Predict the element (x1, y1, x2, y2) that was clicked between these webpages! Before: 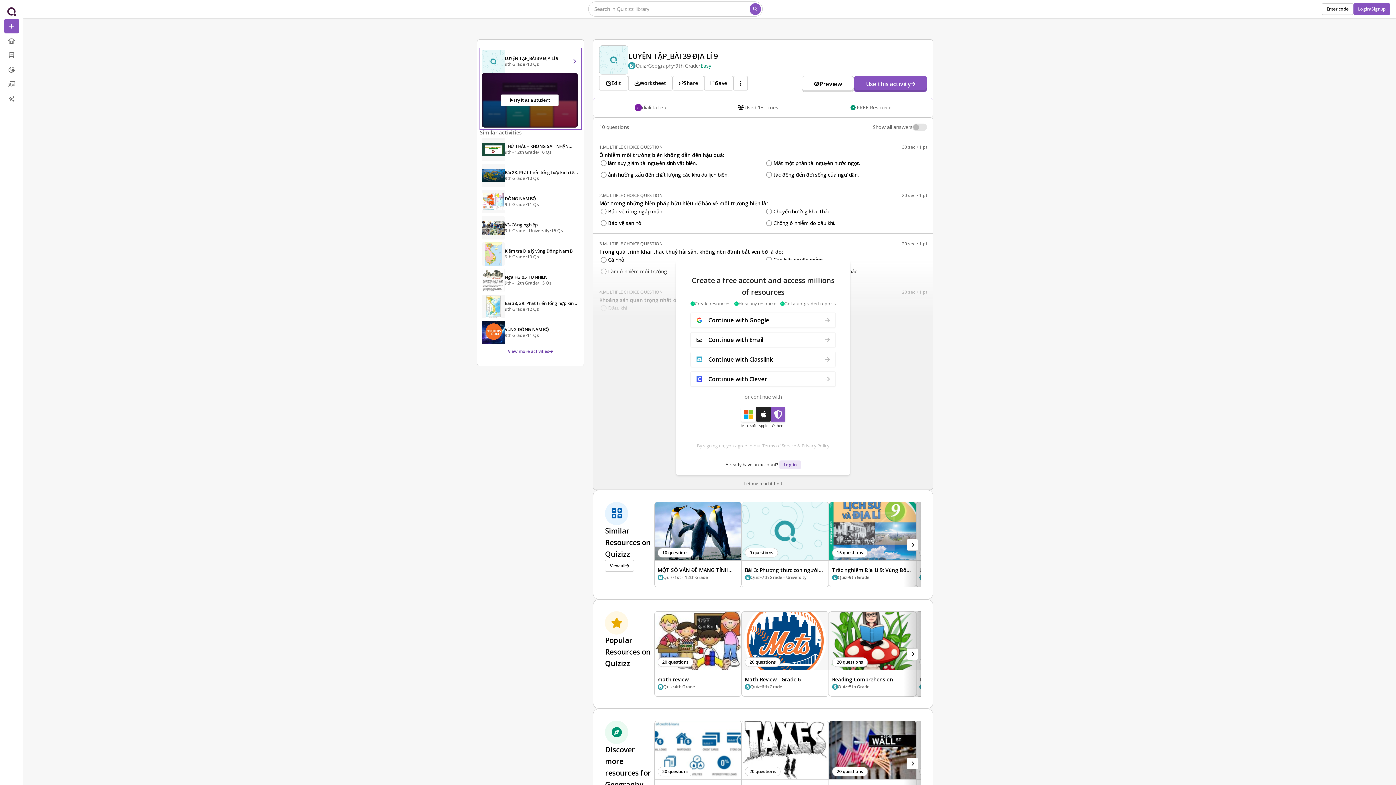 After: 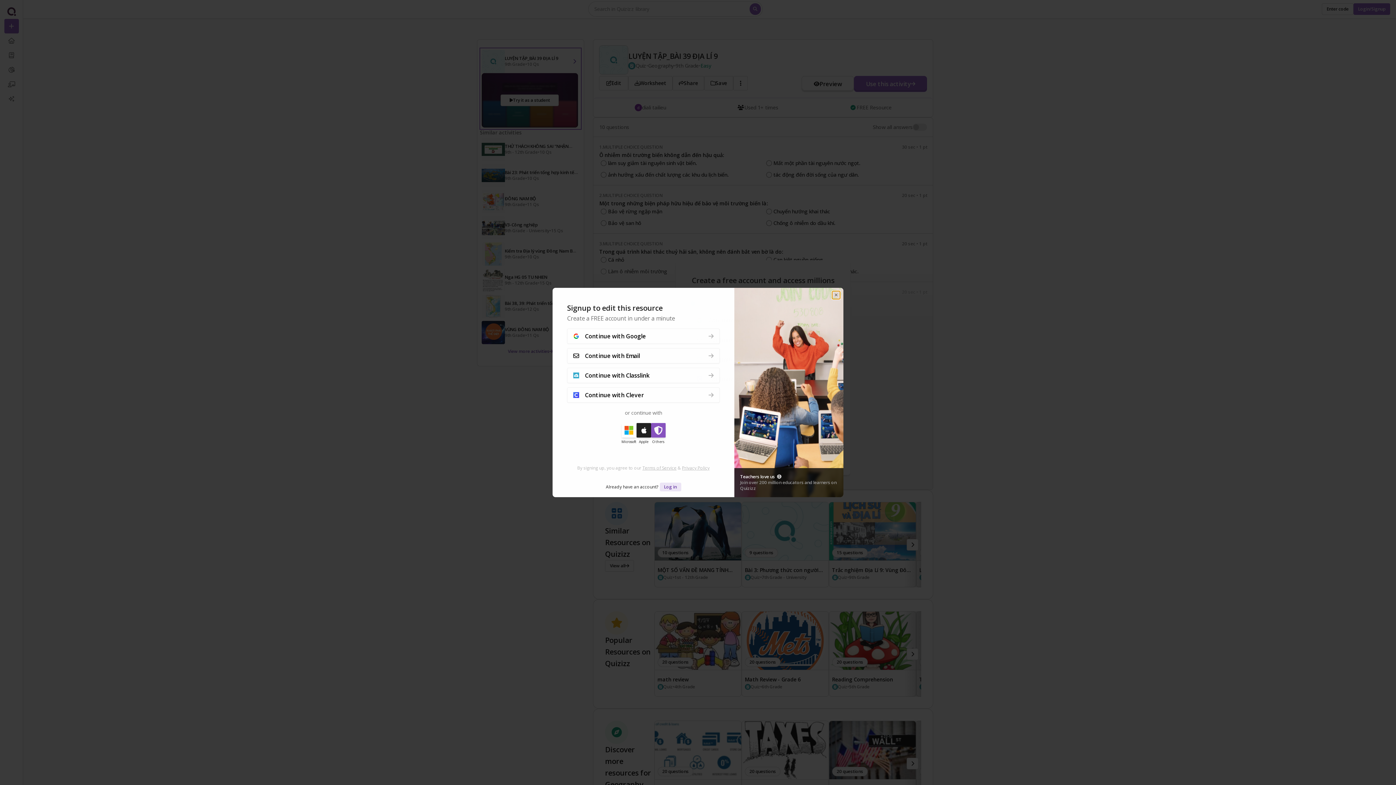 Action: label: Edit bbox: (599, 76, 628, 90)